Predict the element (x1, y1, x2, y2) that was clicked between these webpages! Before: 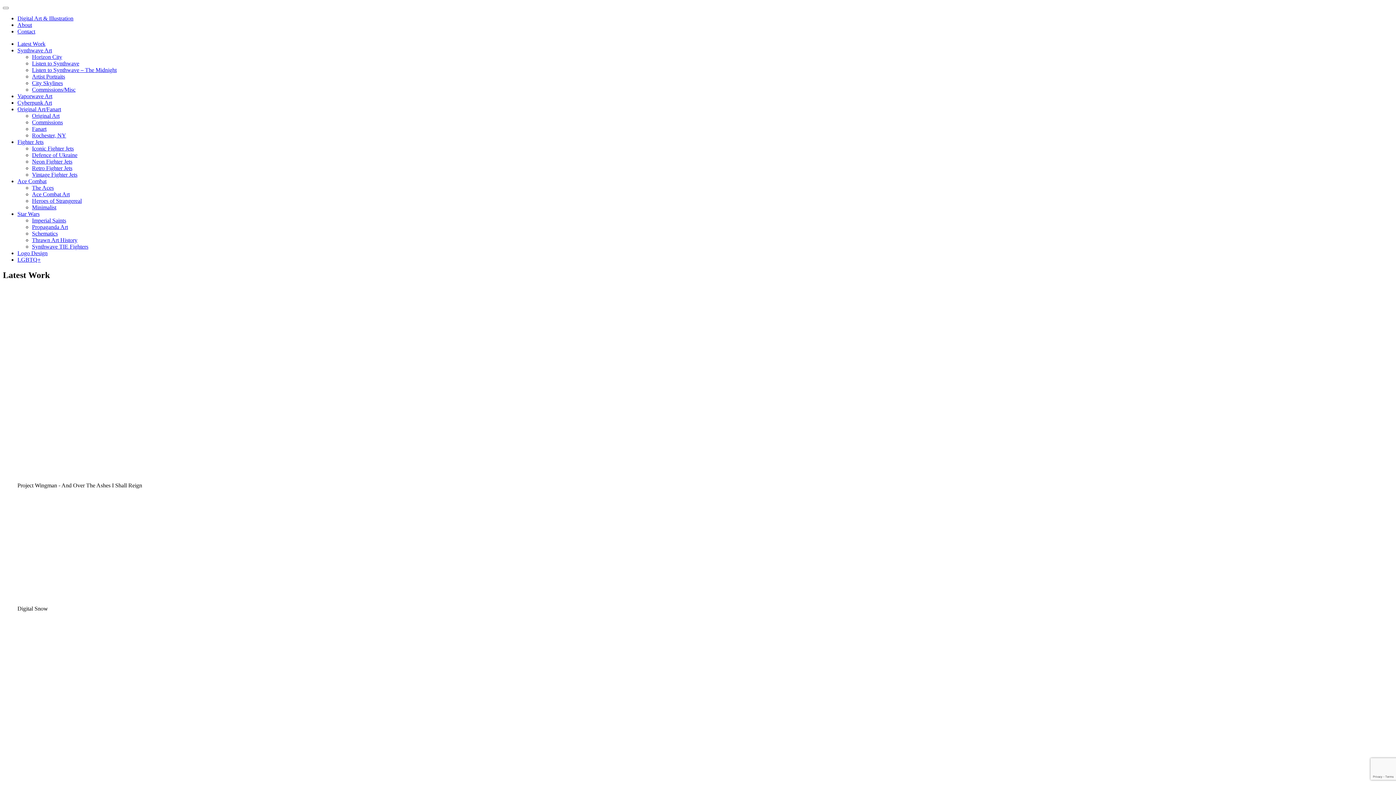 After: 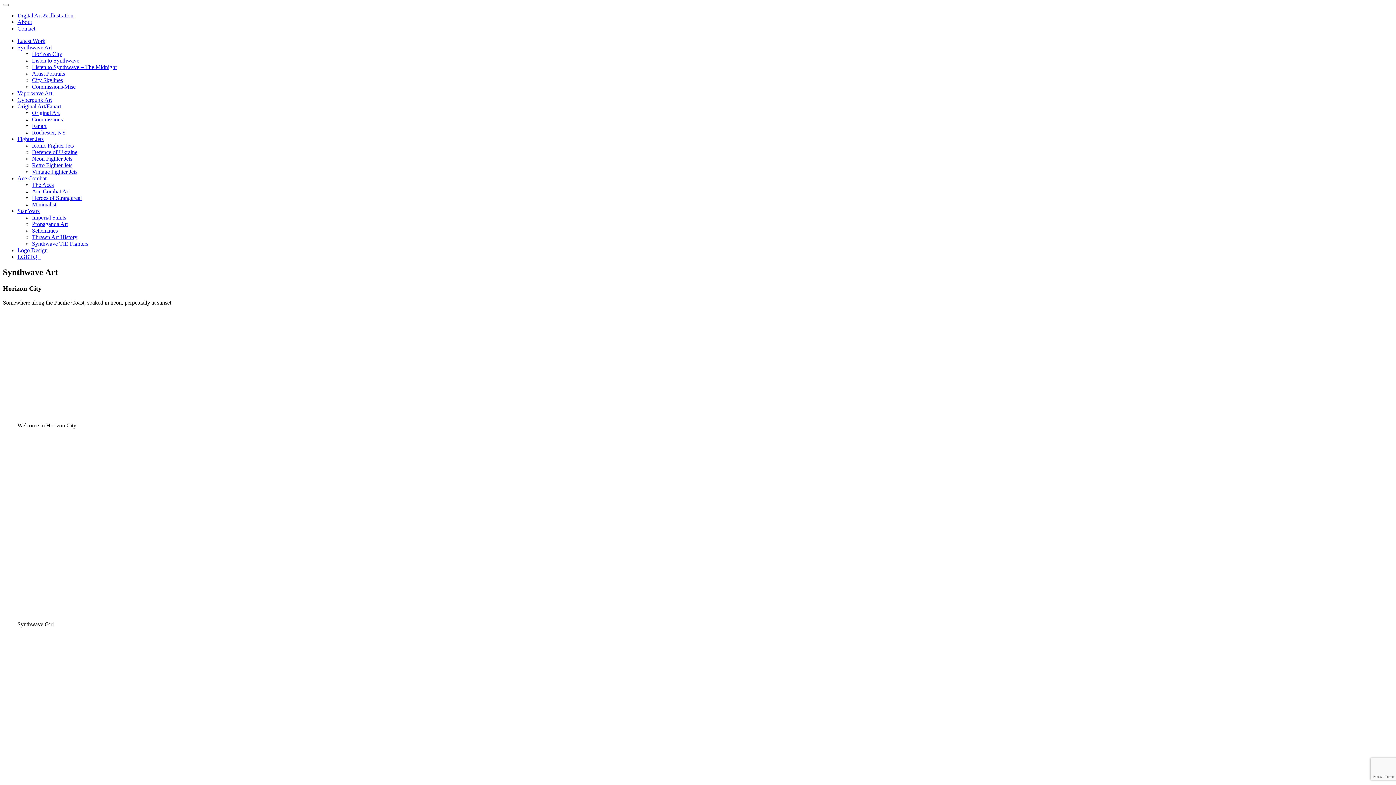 Action: bbox: (32, 53, 62, 60) label: Horizon City